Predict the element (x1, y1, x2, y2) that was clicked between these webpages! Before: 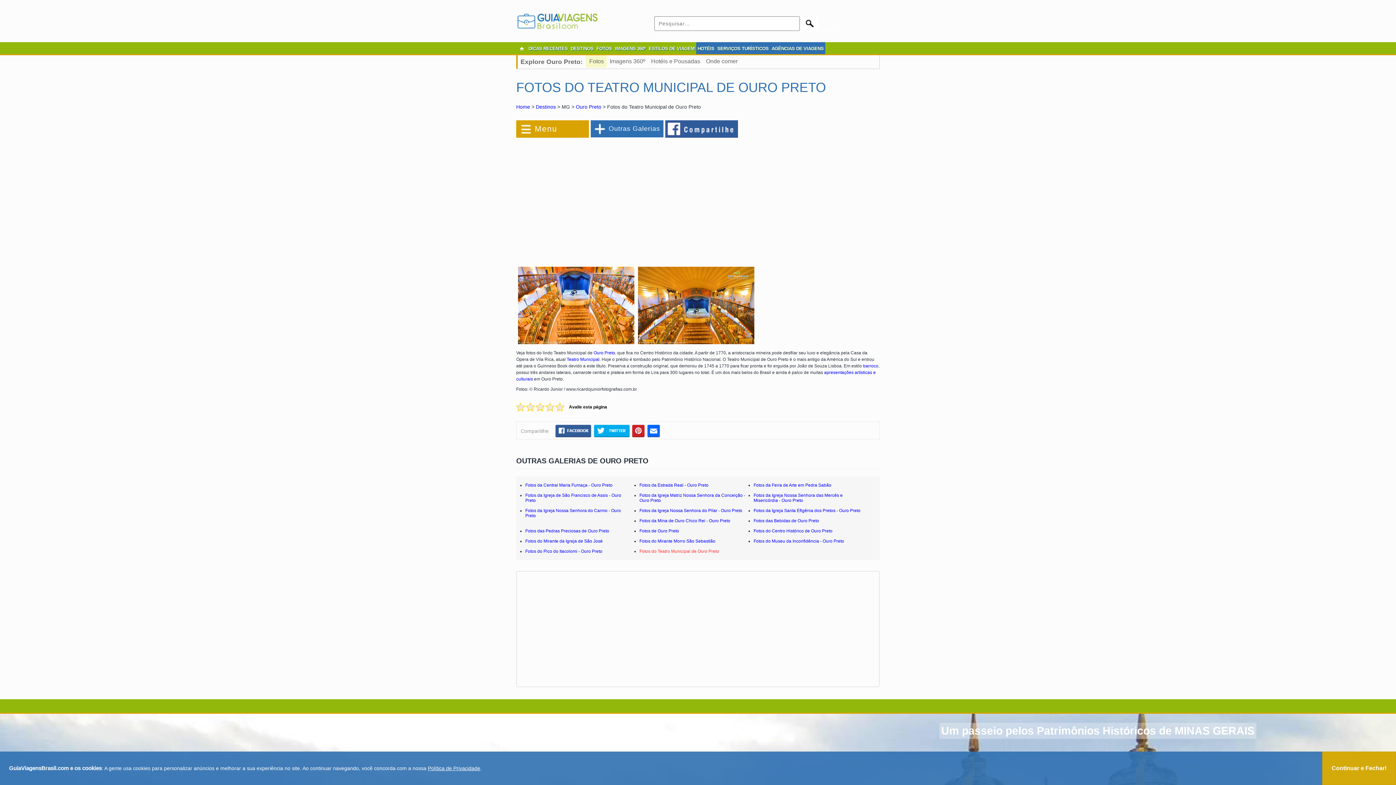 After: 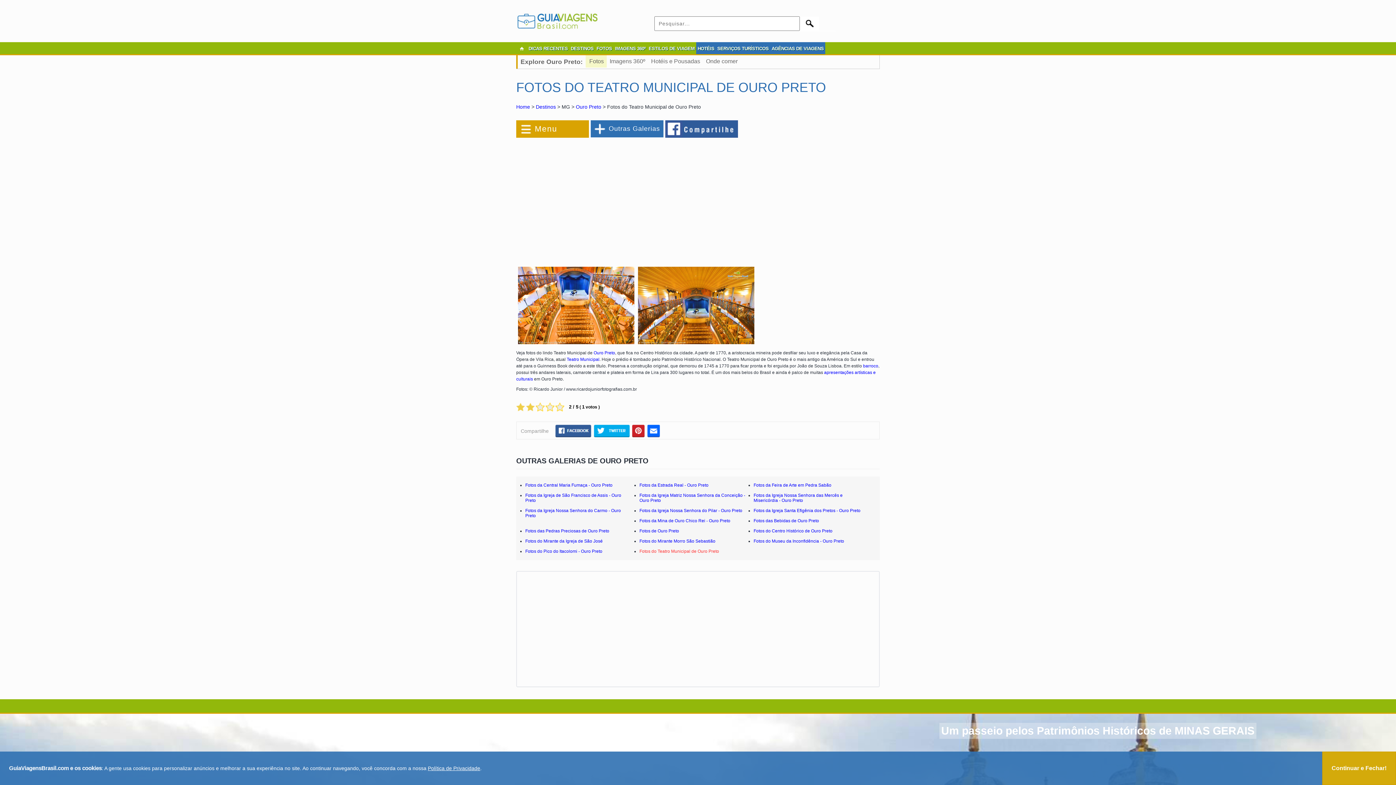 Action: bbox: (536, 404, 544, 409)